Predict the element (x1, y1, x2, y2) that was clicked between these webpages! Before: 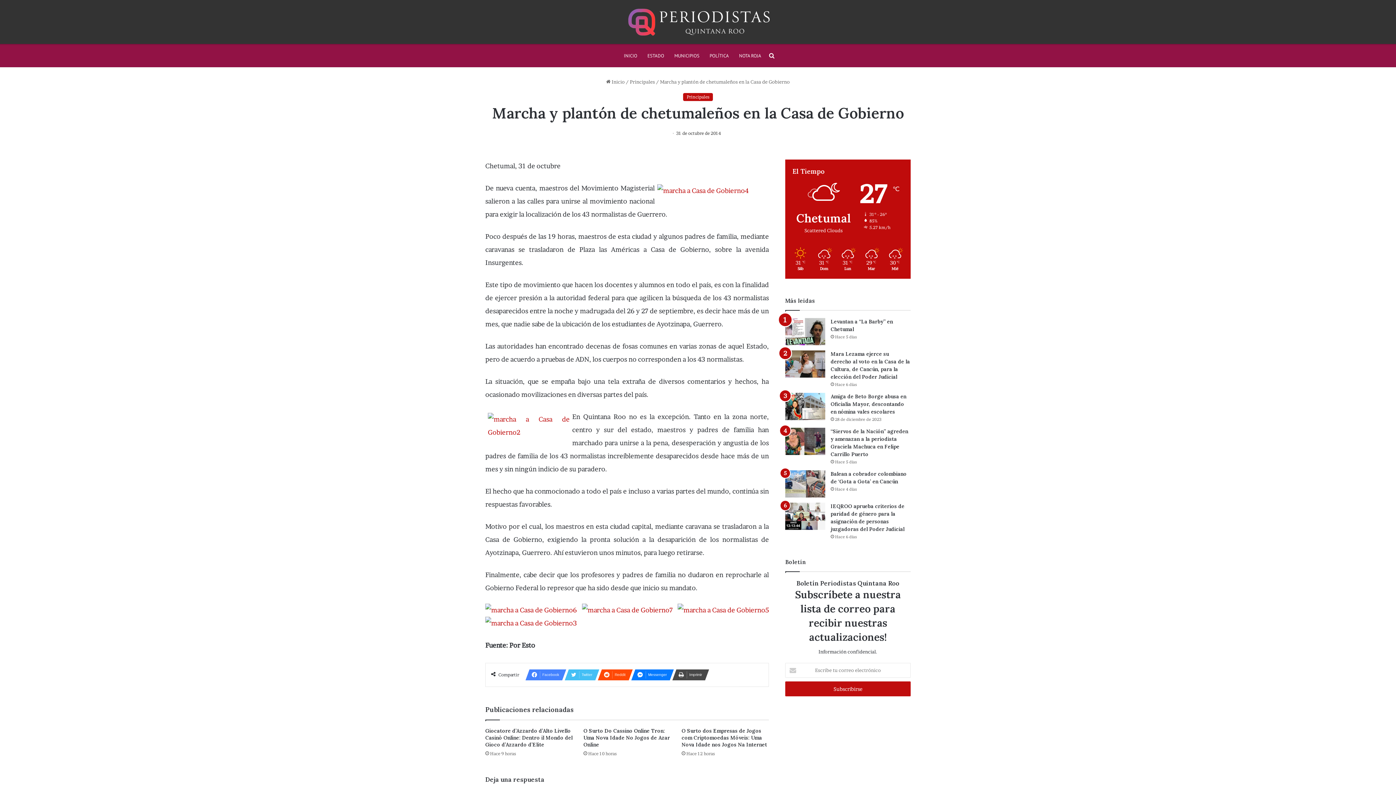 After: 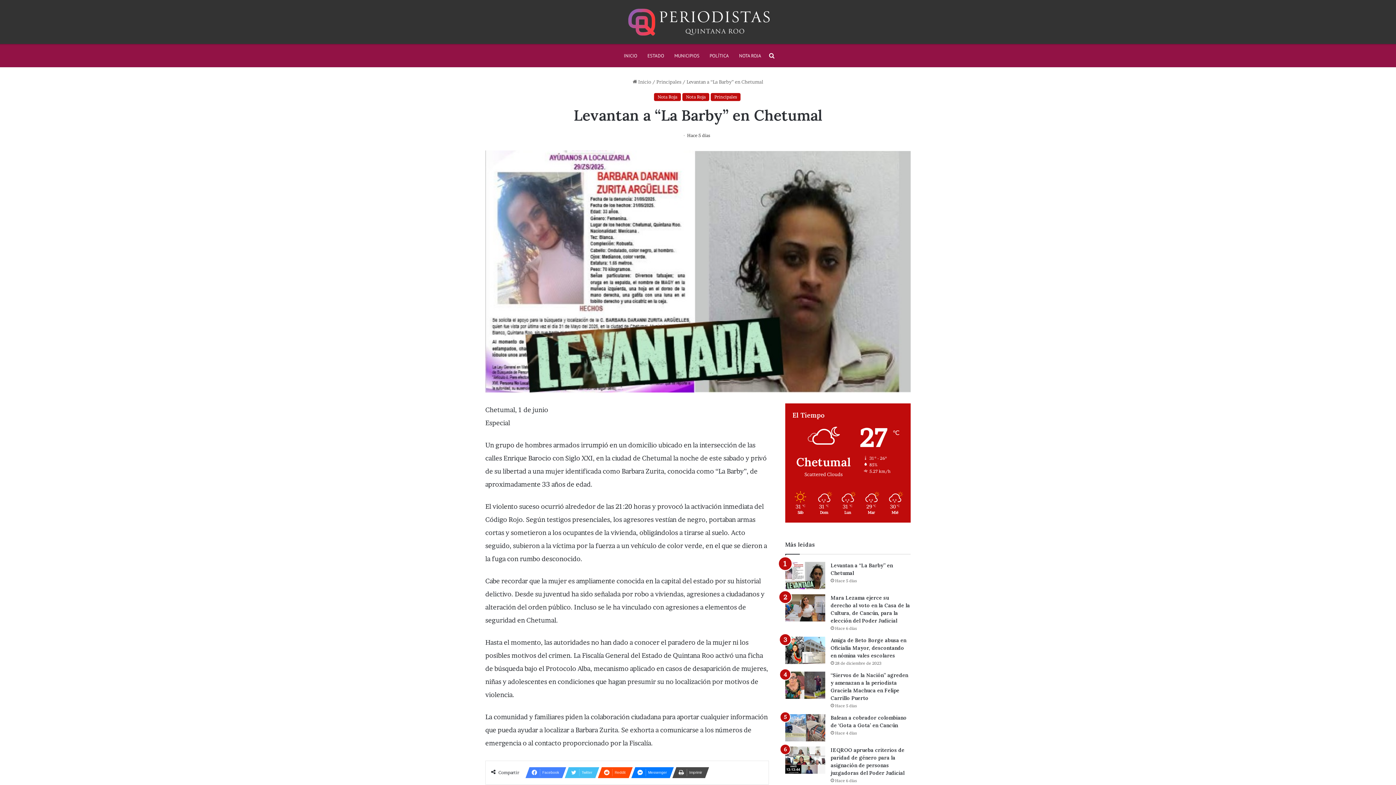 Action: label: Levantan a “La Barby” en Chetumal bbox: (785, 318, 825, 345)